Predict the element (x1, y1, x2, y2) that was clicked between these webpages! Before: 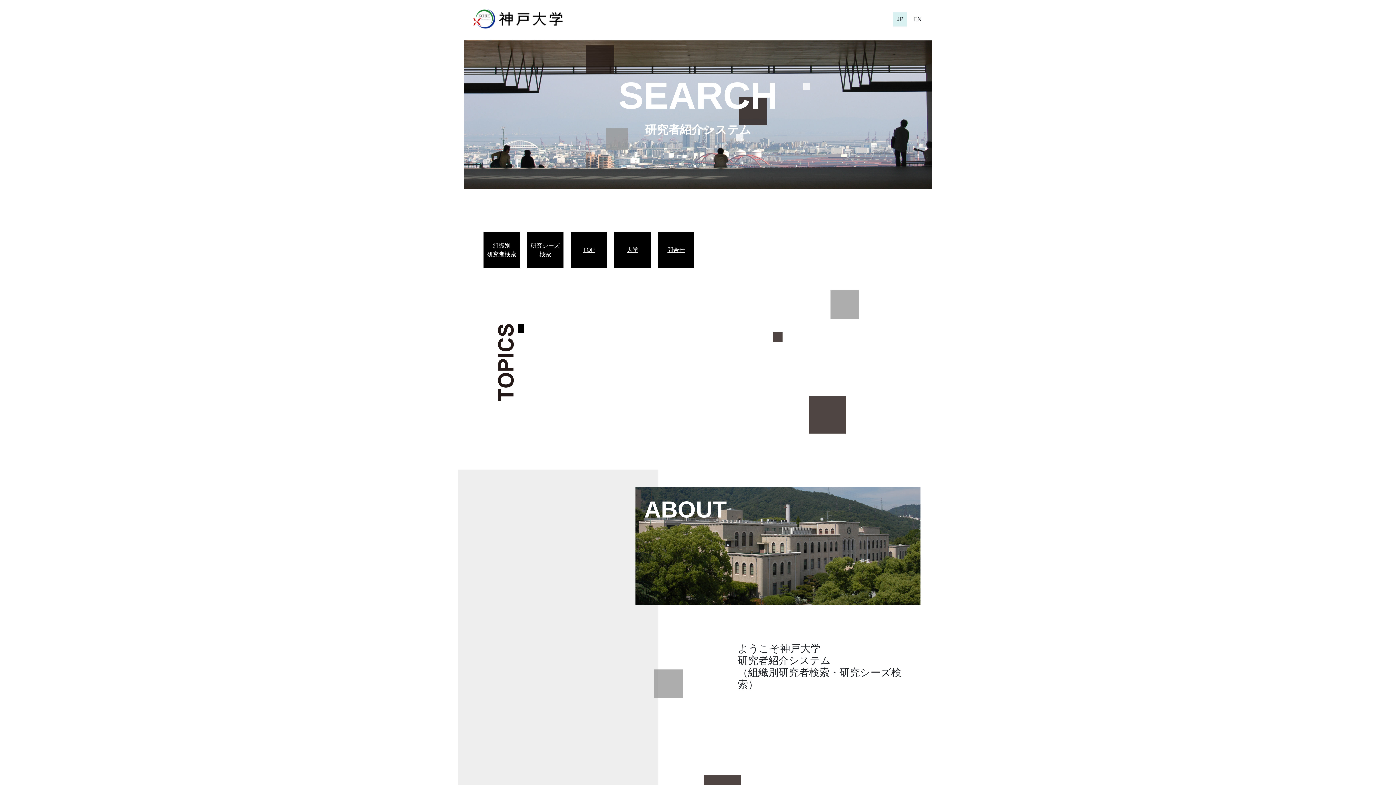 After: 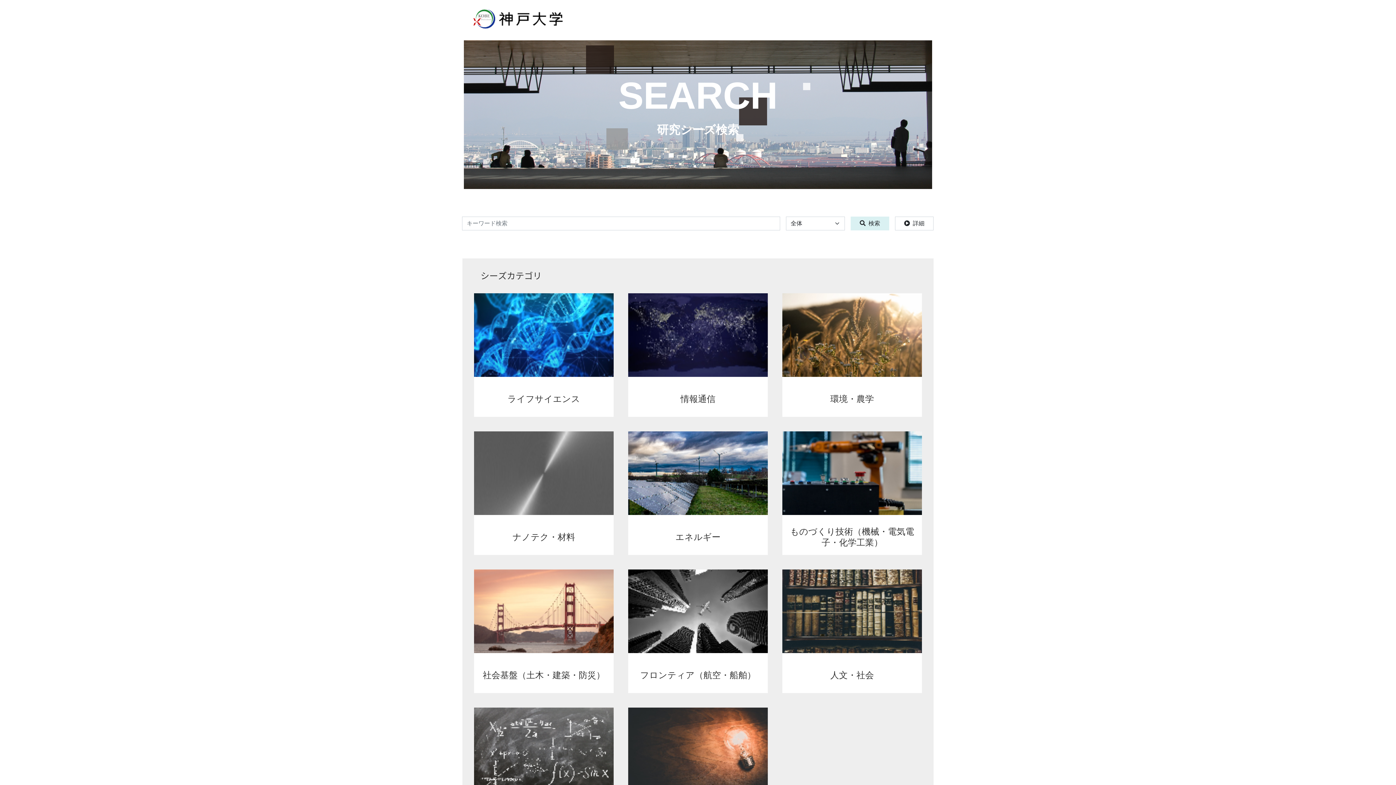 Action: label: 研究シーズ
検索 bbox: (530, 241, 560, 258)